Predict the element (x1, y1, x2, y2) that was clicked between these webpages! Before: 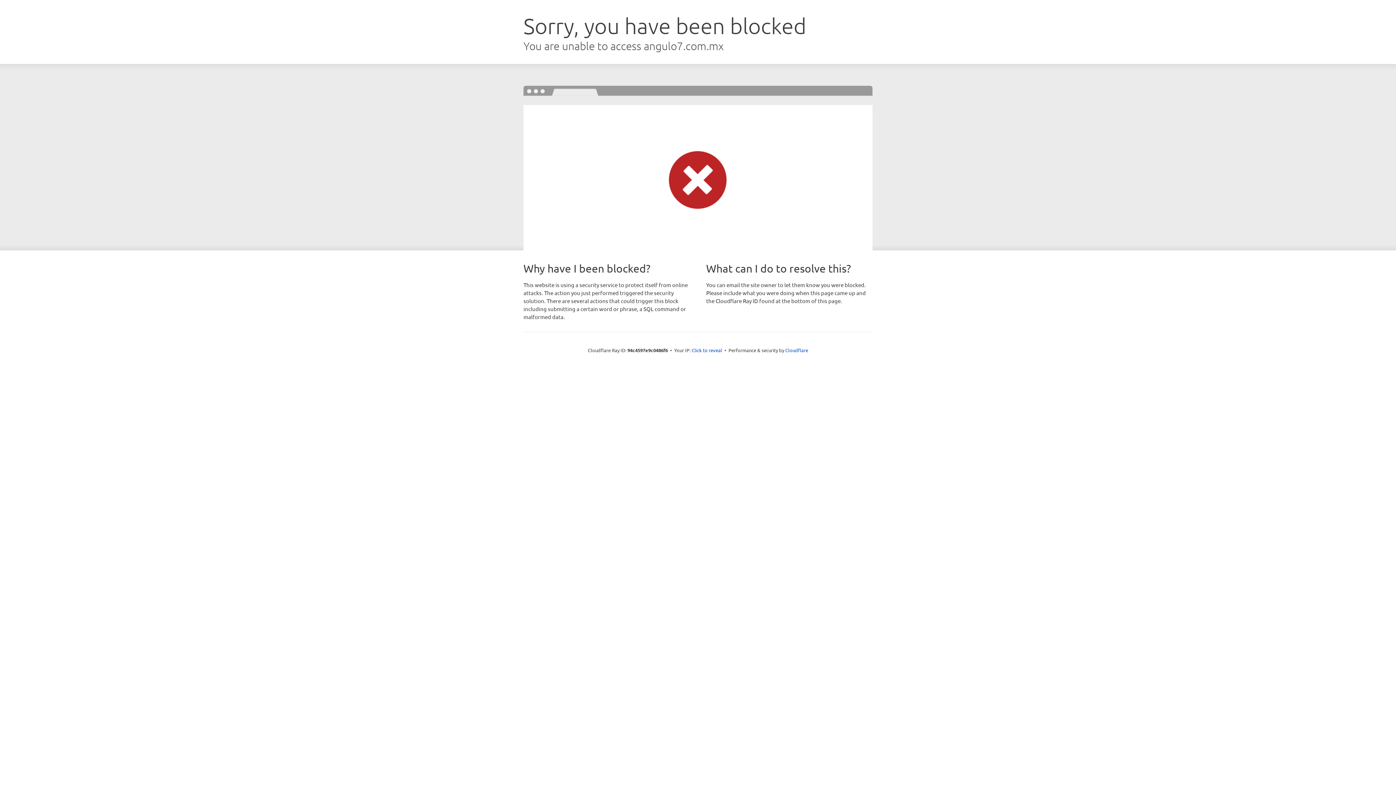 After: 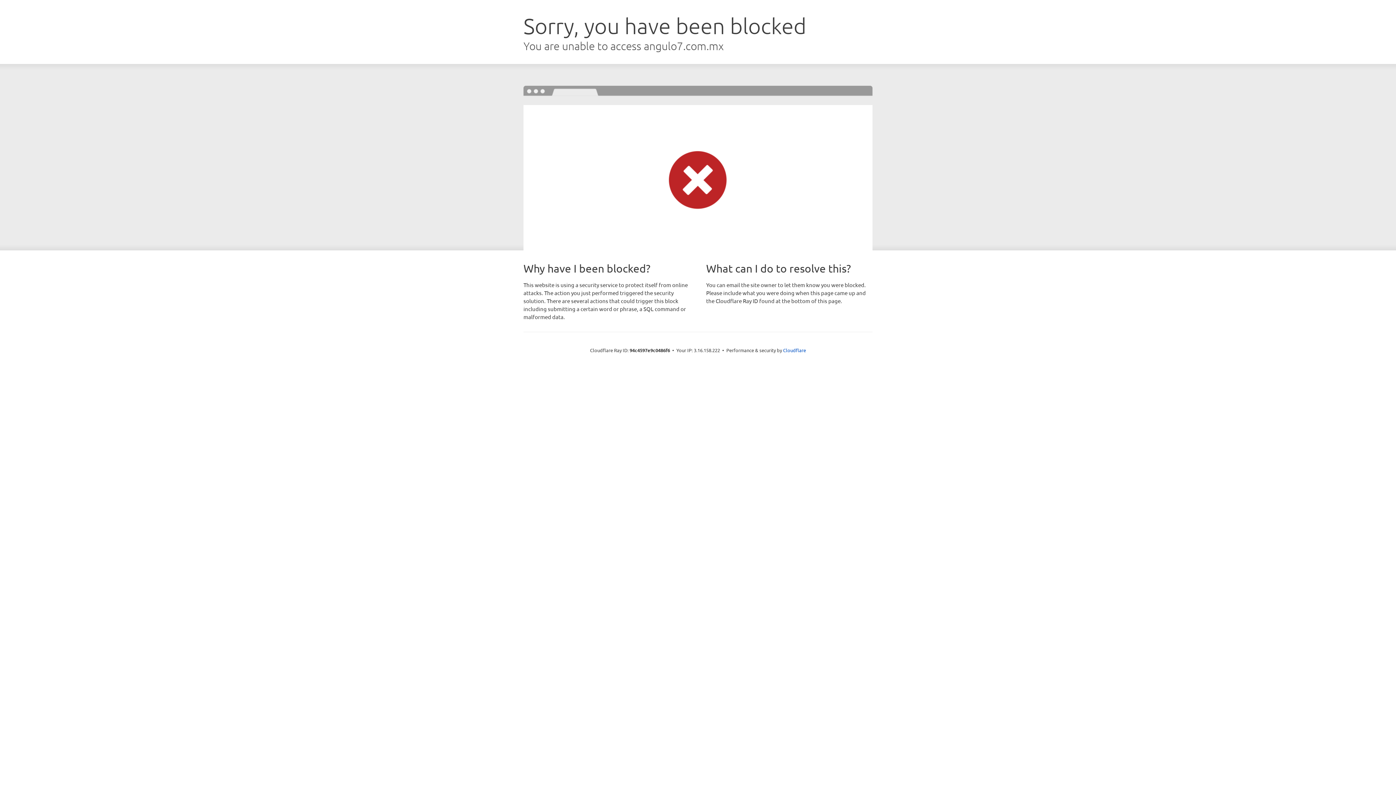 Action: bbox: (691, 346, 722, 353) label: Click to reveal